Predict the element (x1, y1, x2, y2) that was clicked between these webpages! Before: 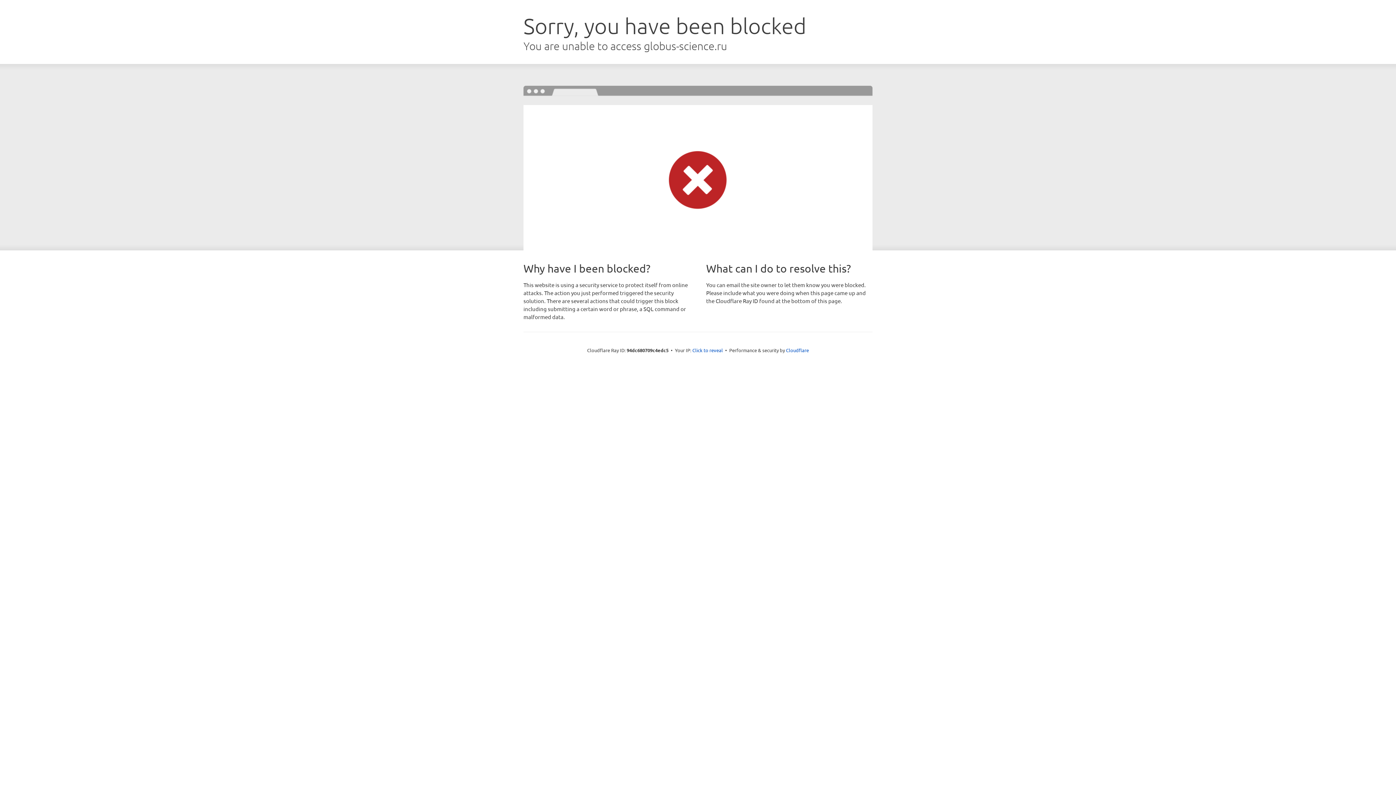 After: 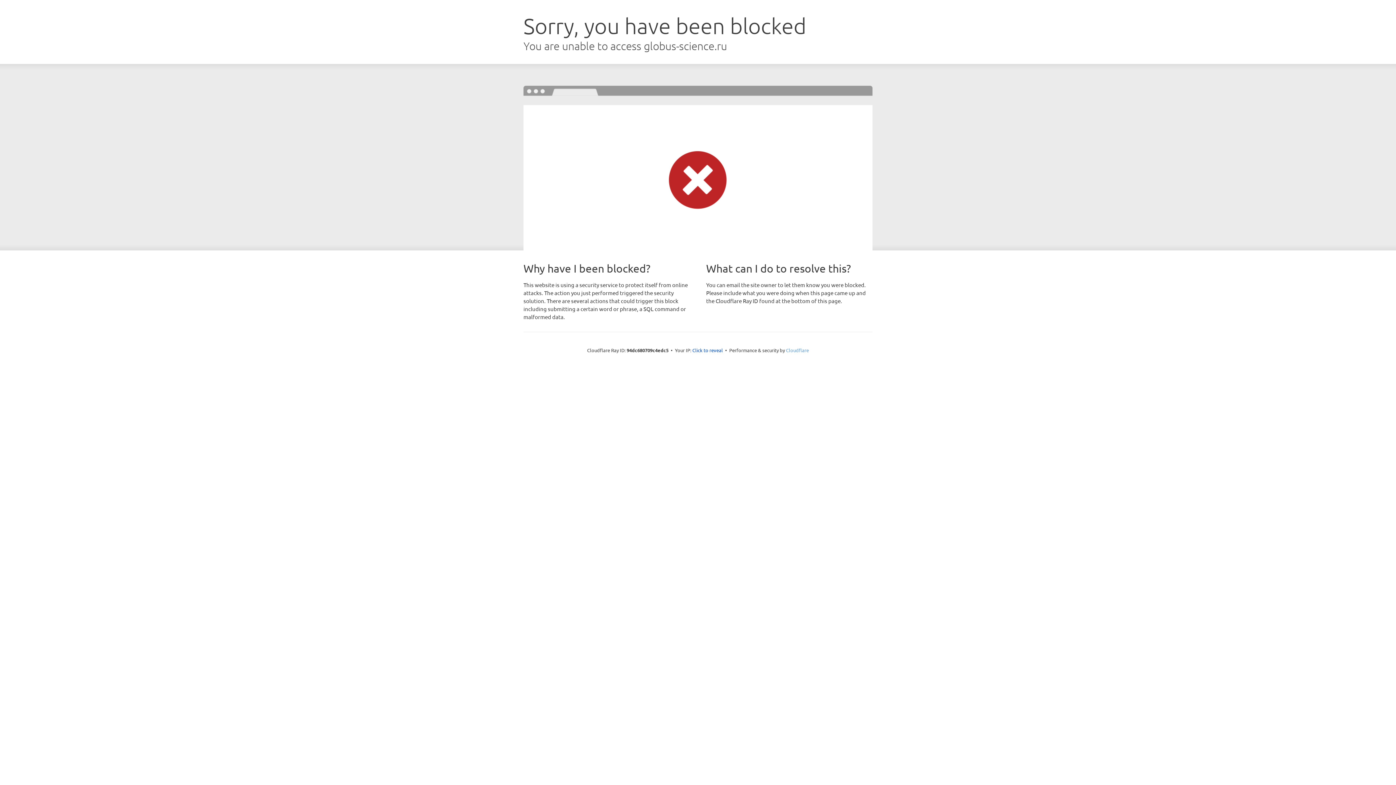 Action: bbox: (786, 347, 809, 353) label: Cloudflare